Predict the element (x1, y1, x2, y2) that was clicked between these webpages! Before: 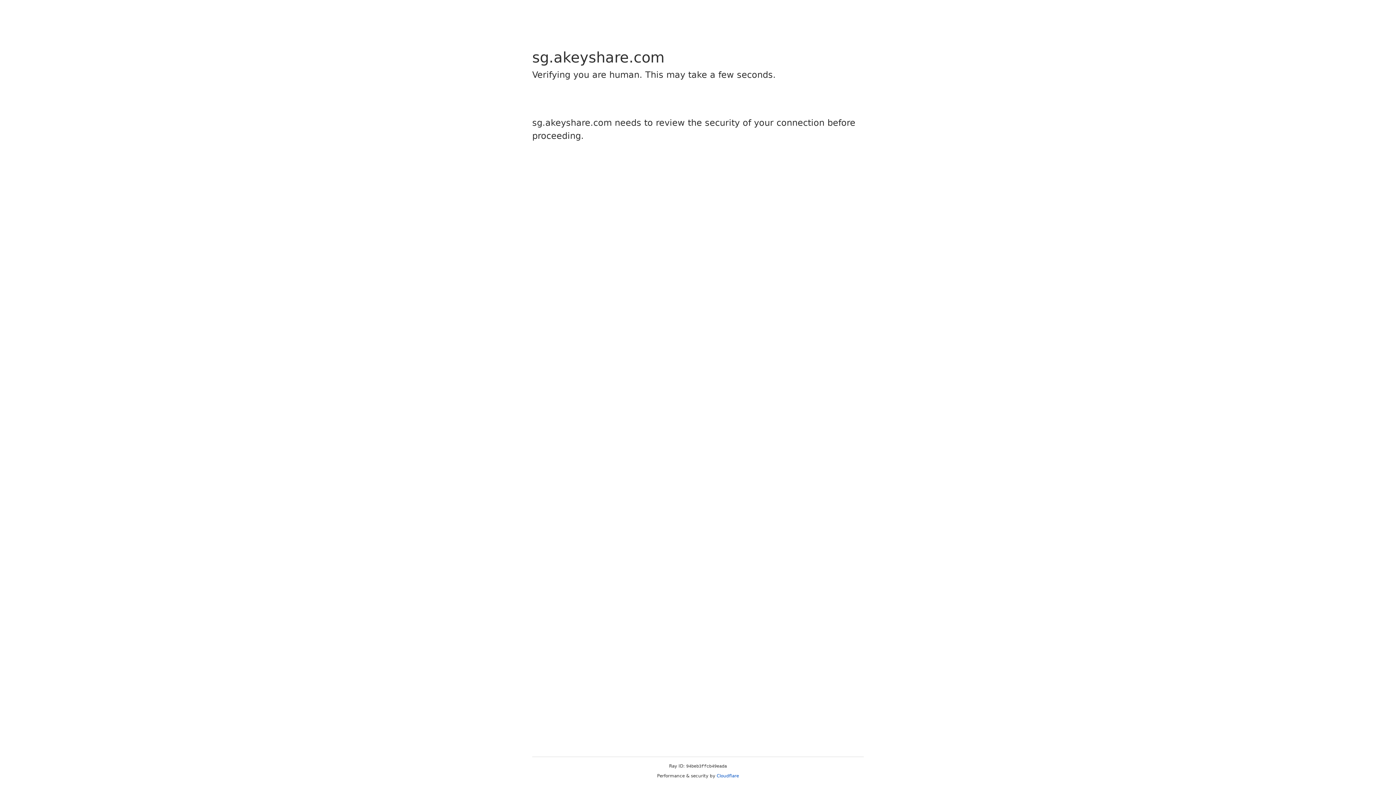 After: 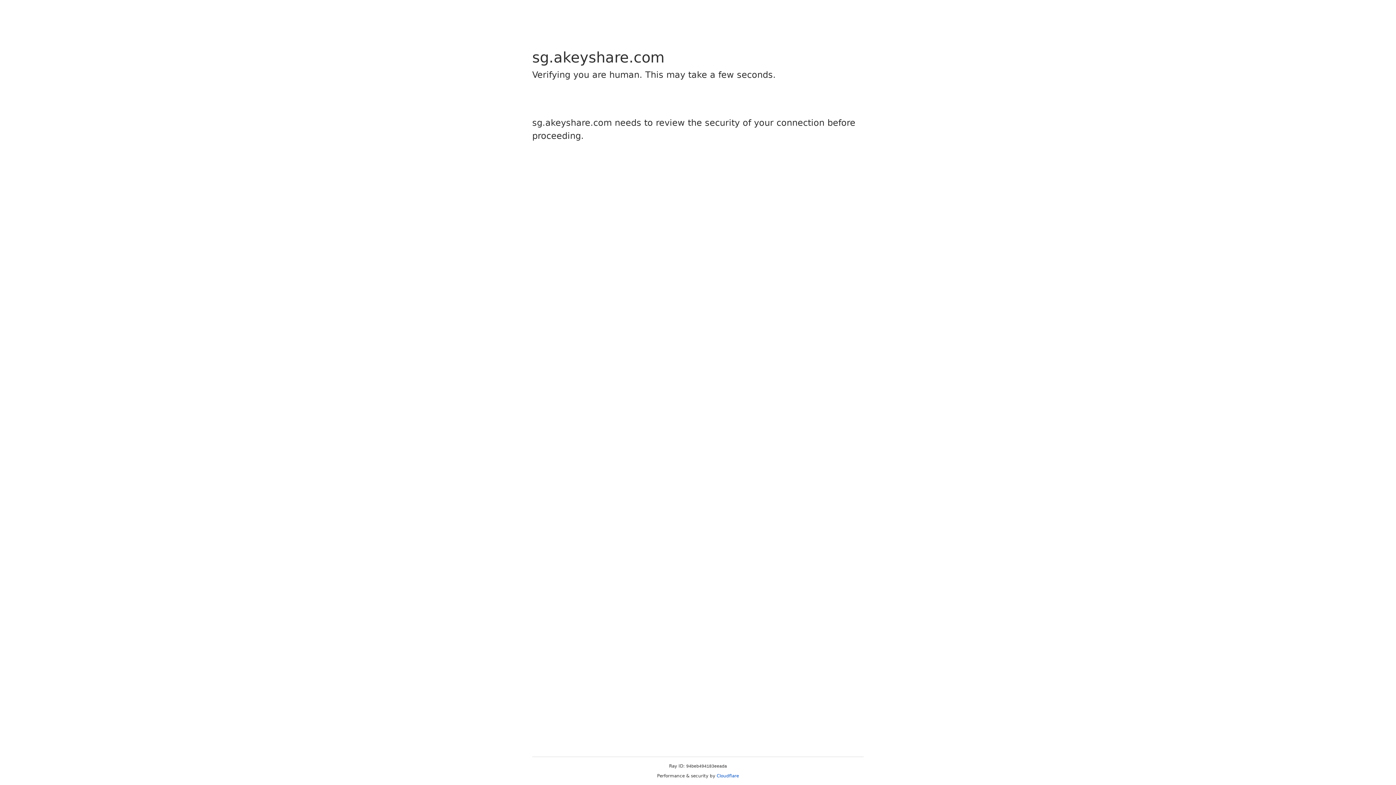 Action: bbox: (716, 773, 739, 778) label: Cloudflare